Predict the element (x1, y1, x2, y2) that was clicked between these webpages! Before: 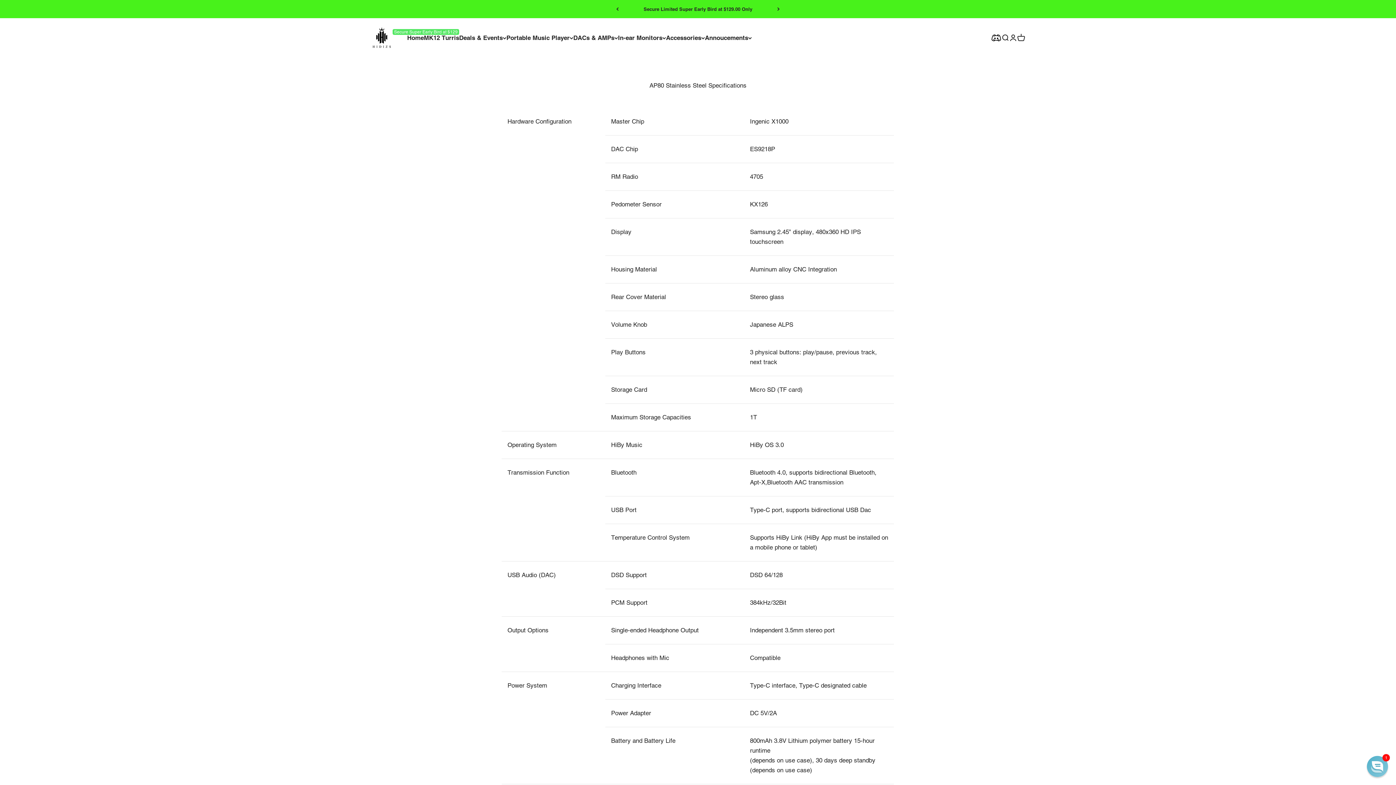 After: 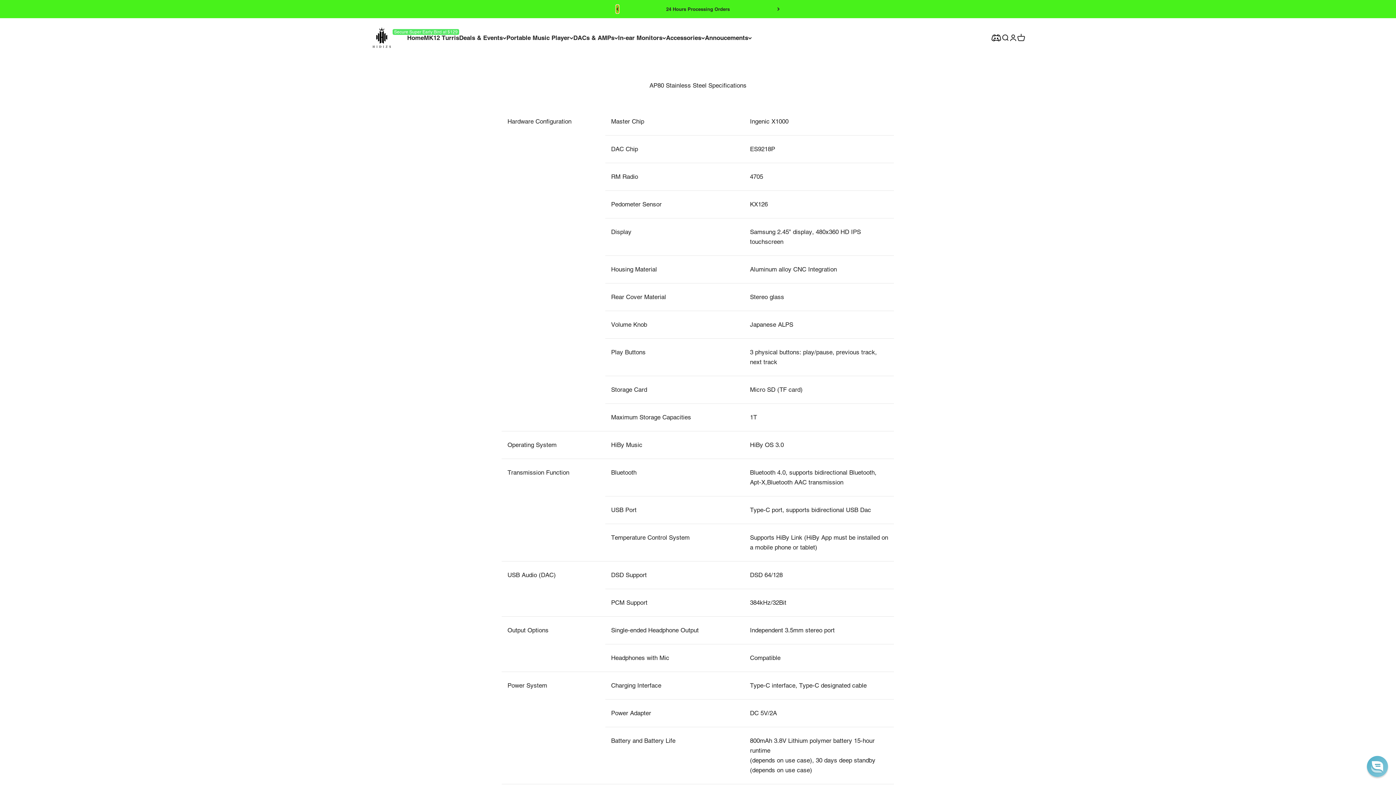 Action: bbox: (616, 5, 618, 13) label: Previous